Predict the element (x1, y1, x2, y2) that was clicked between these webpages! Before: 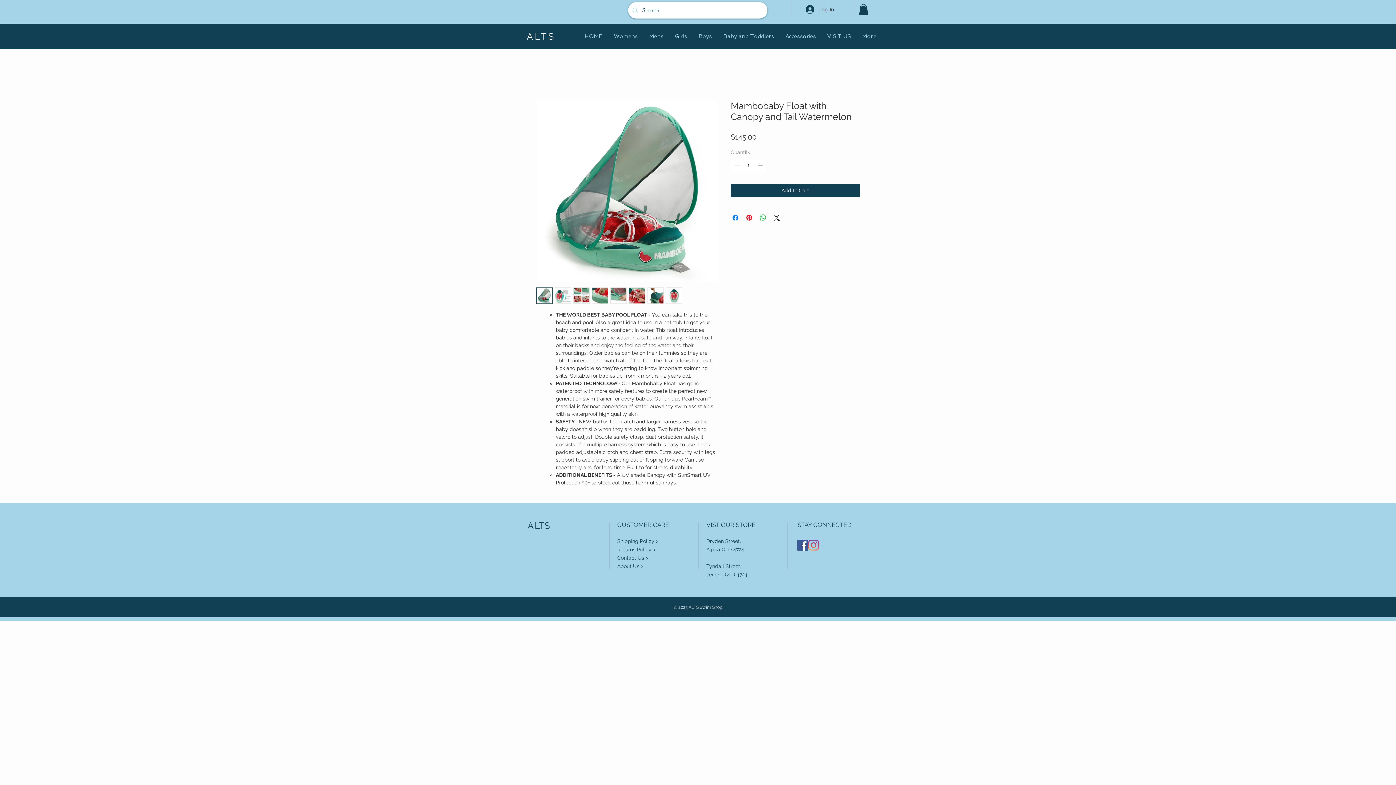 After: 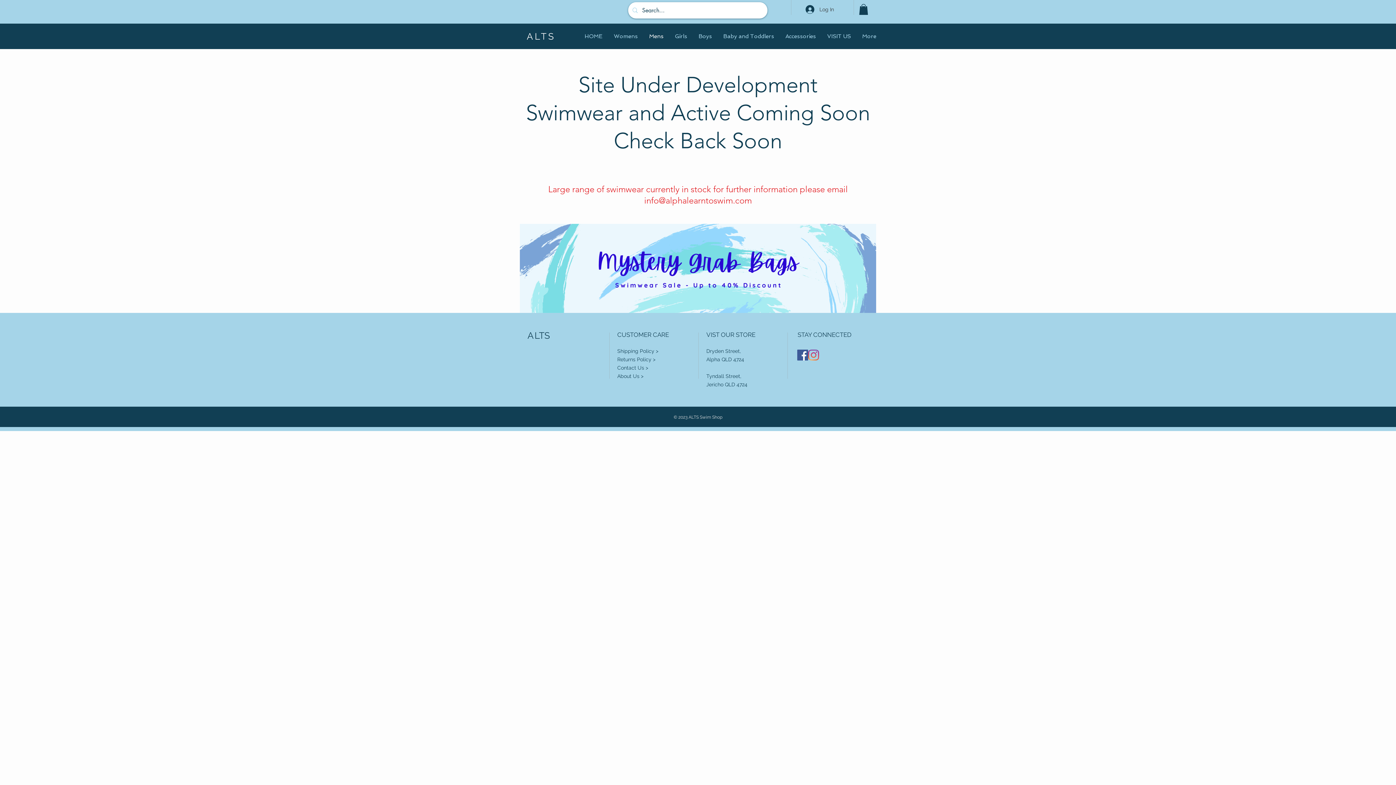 Action: bbox: (643, 27, 669, 45) label: Mens